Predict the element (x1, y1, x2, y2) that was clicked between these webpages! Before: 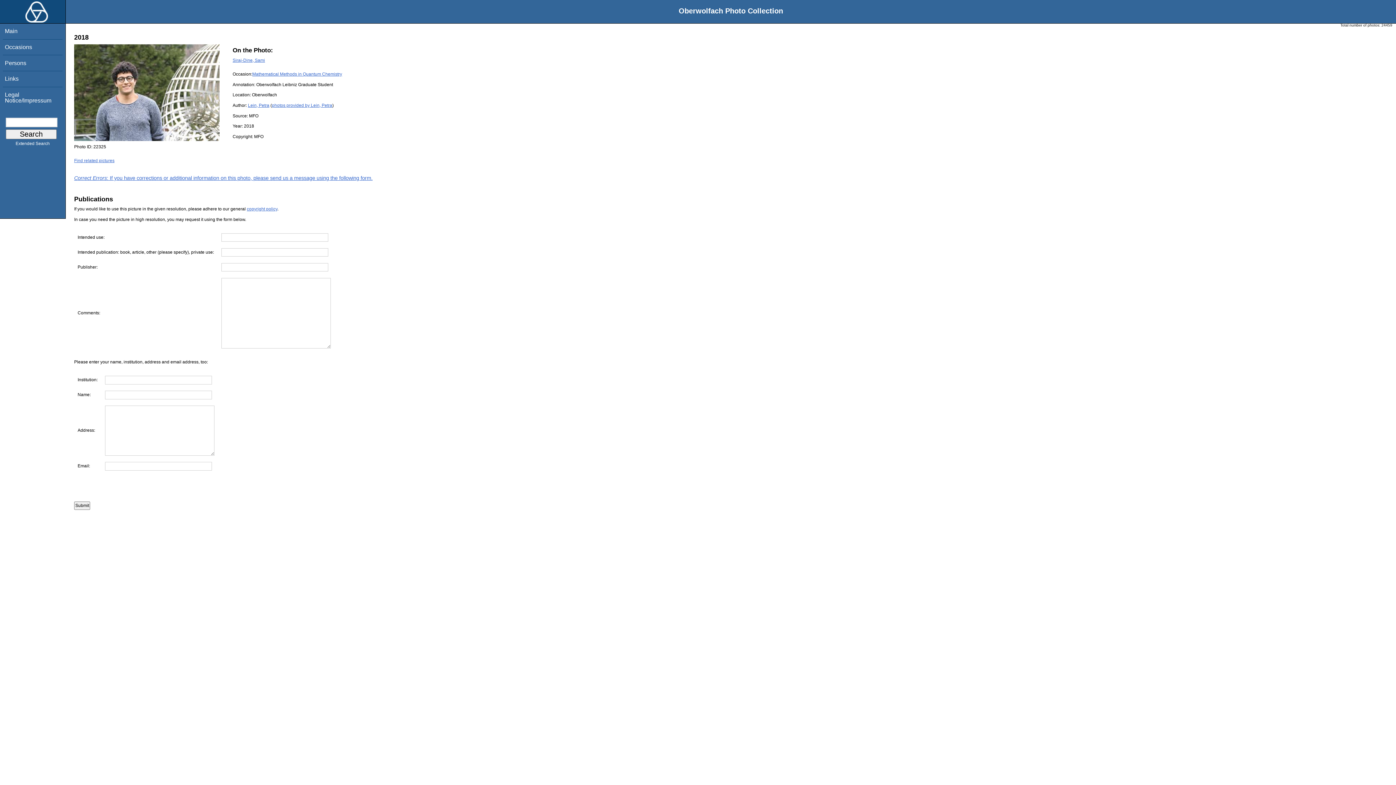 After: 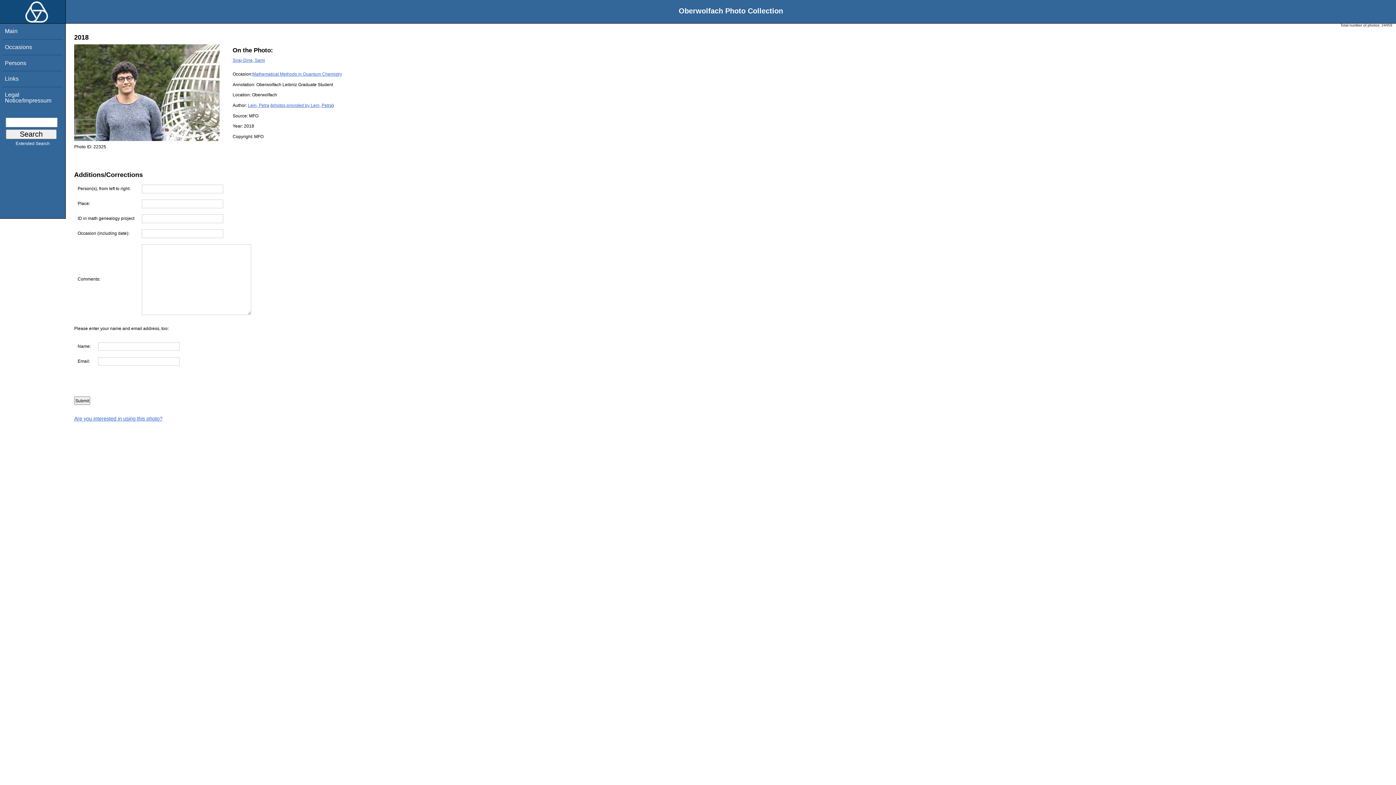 Action: label: Correct Errors: If you have corrections or additional information on this photo, please send us a message using the following form. bbox: (74, 175, 372, 181)